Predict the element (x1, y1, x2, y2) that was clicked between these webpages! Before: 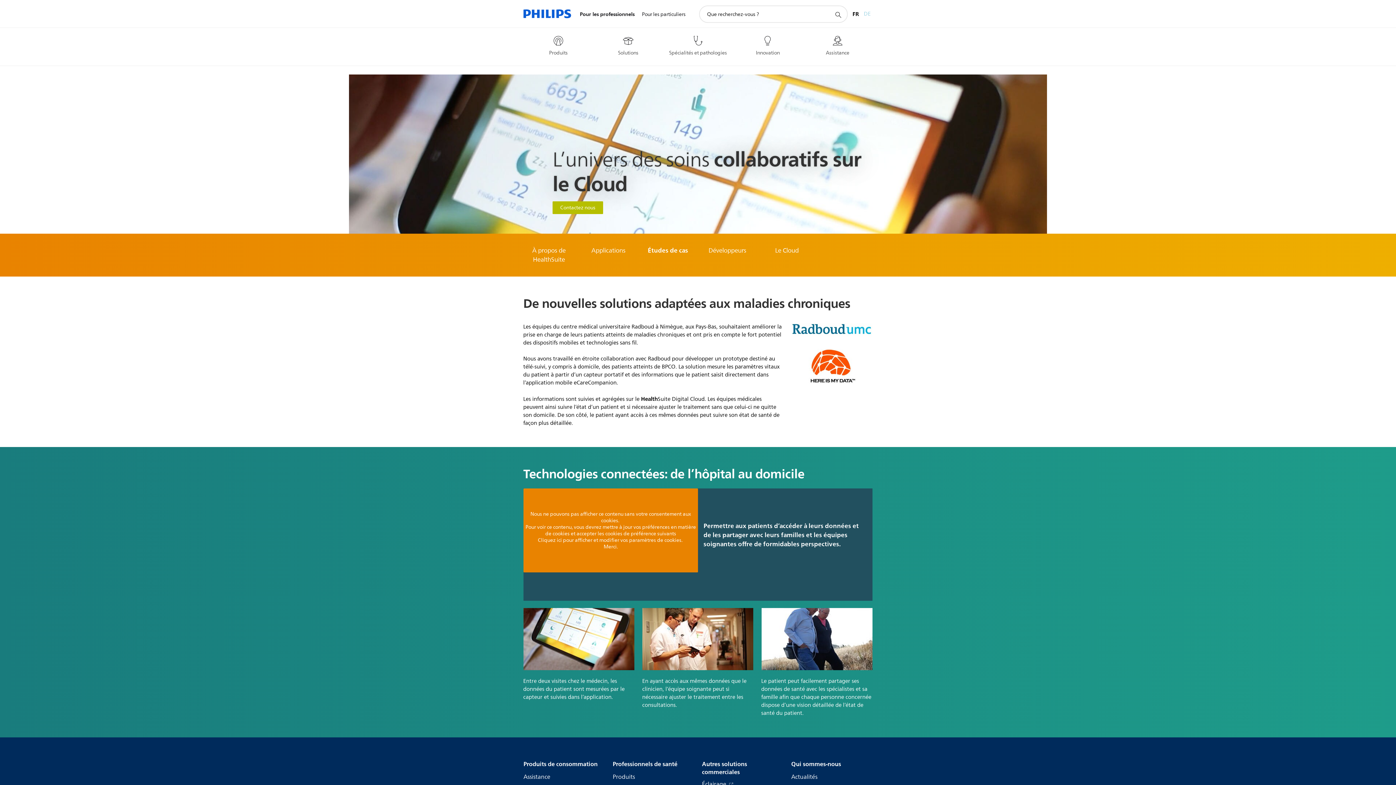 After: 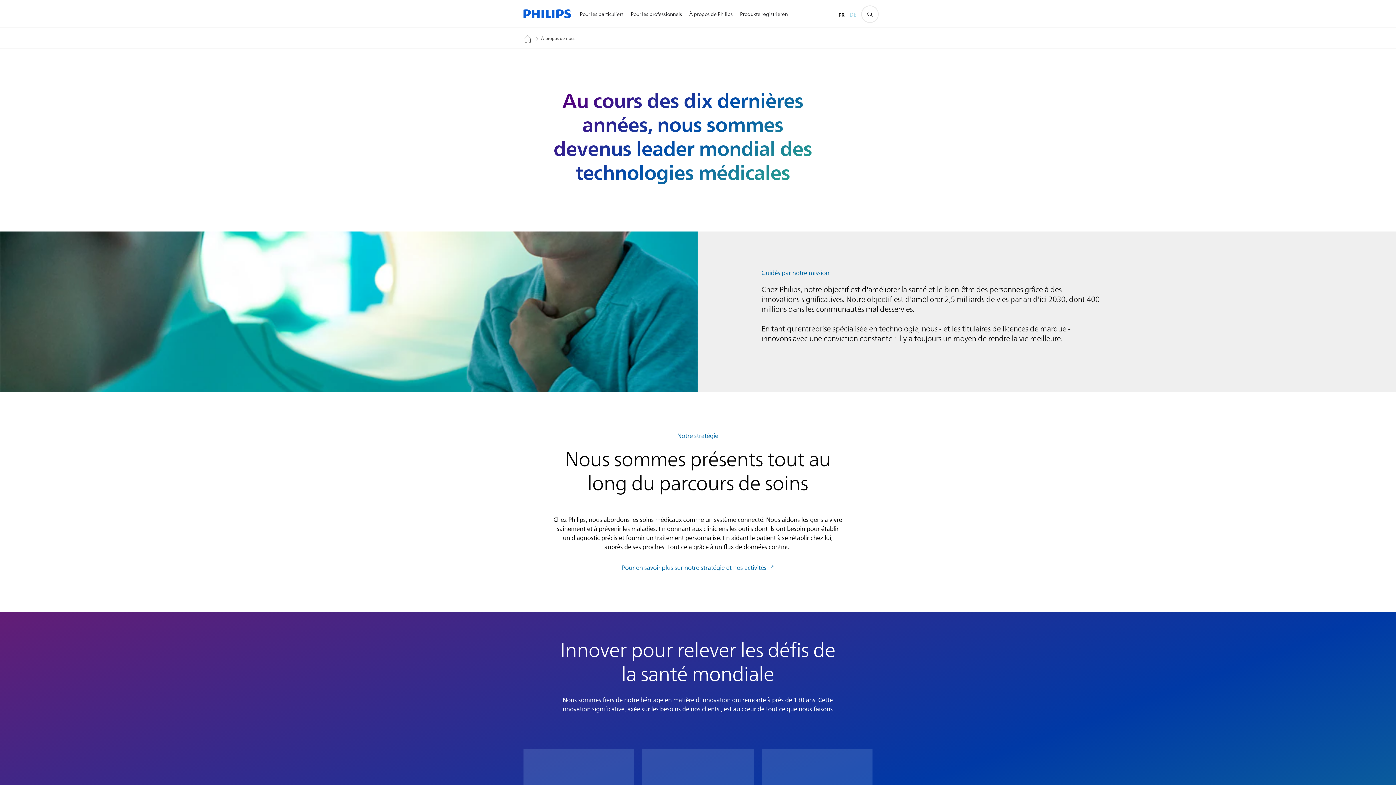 Action: label: Qui sommes-nous bbox: (791, 760, 841, 769)